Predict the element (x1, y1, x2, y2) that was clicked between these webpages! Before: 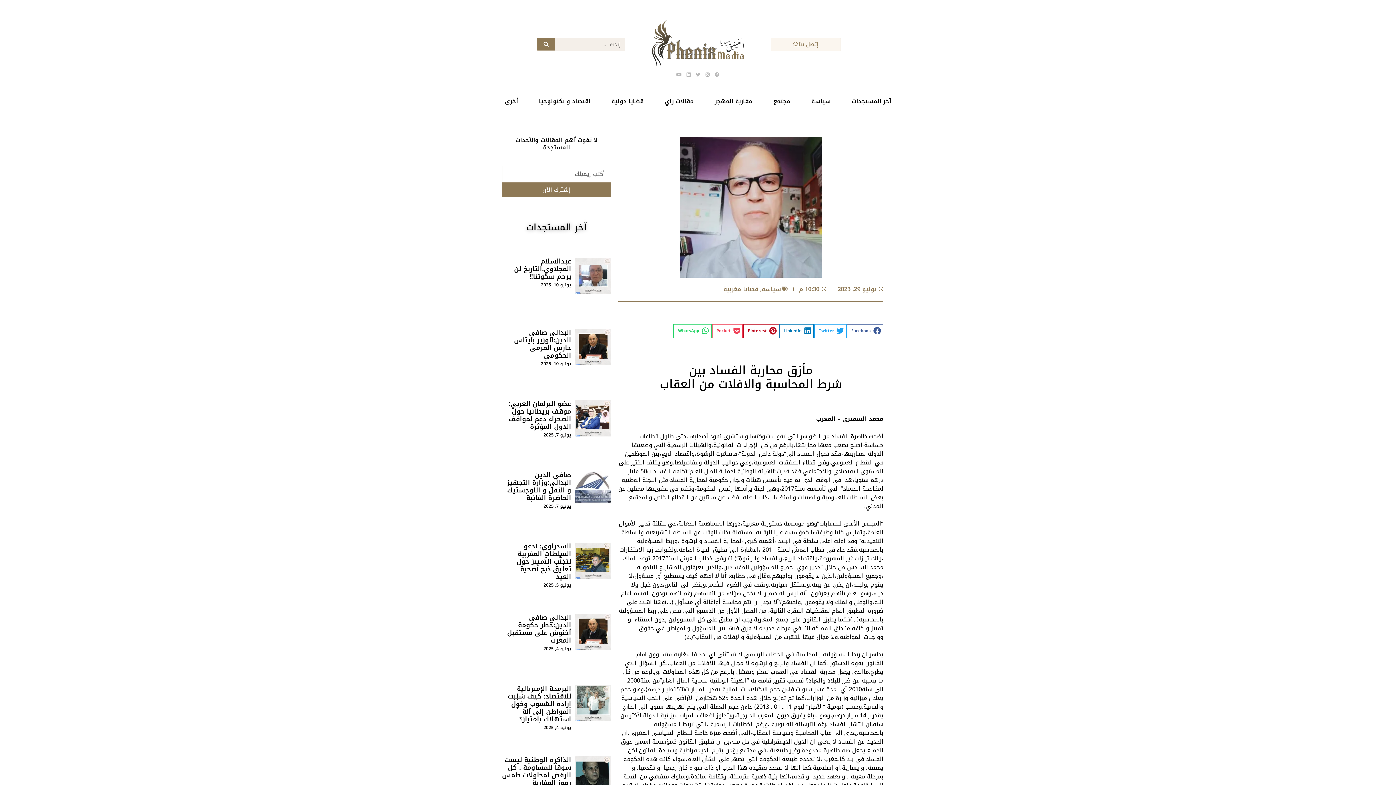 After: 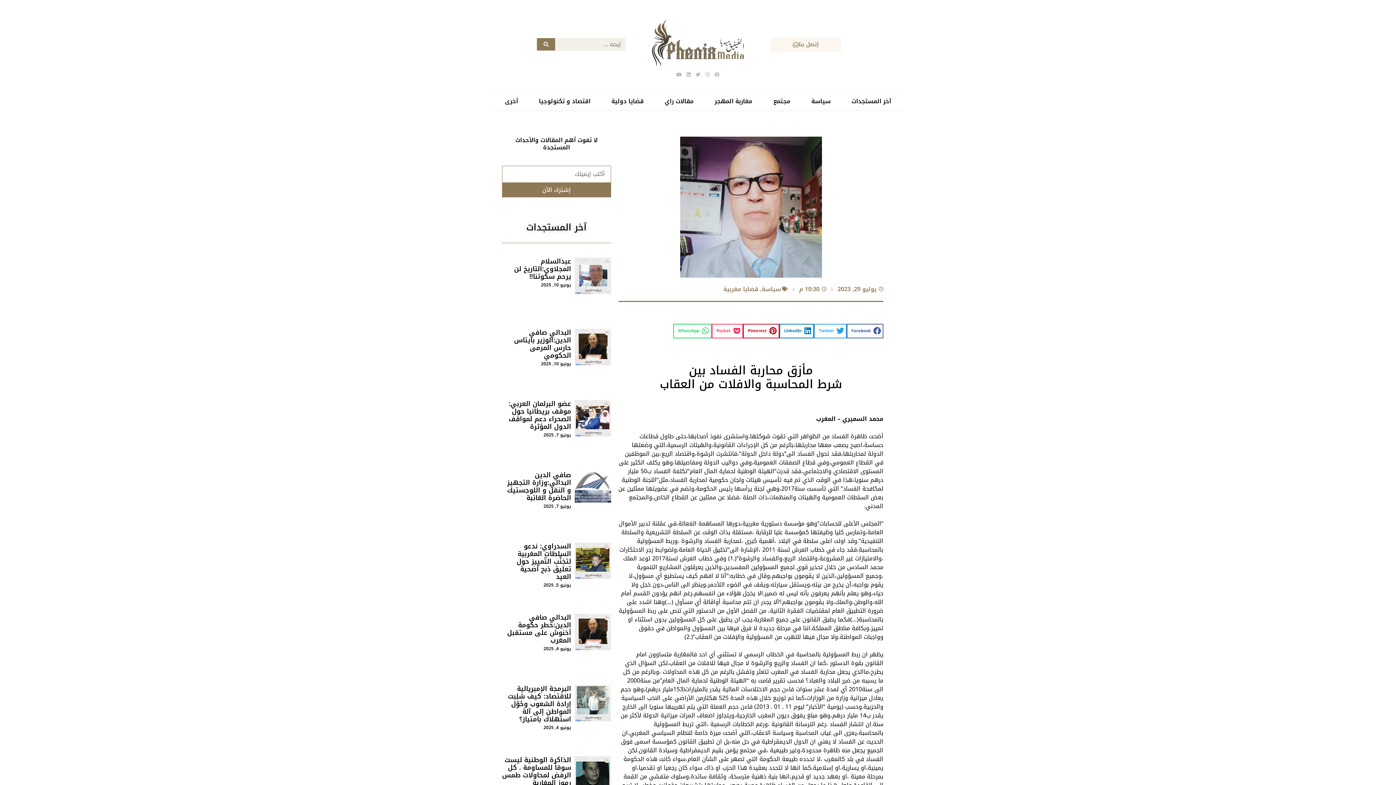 Action: bbox: (711, 323, 743, 338) label: Share on pocket